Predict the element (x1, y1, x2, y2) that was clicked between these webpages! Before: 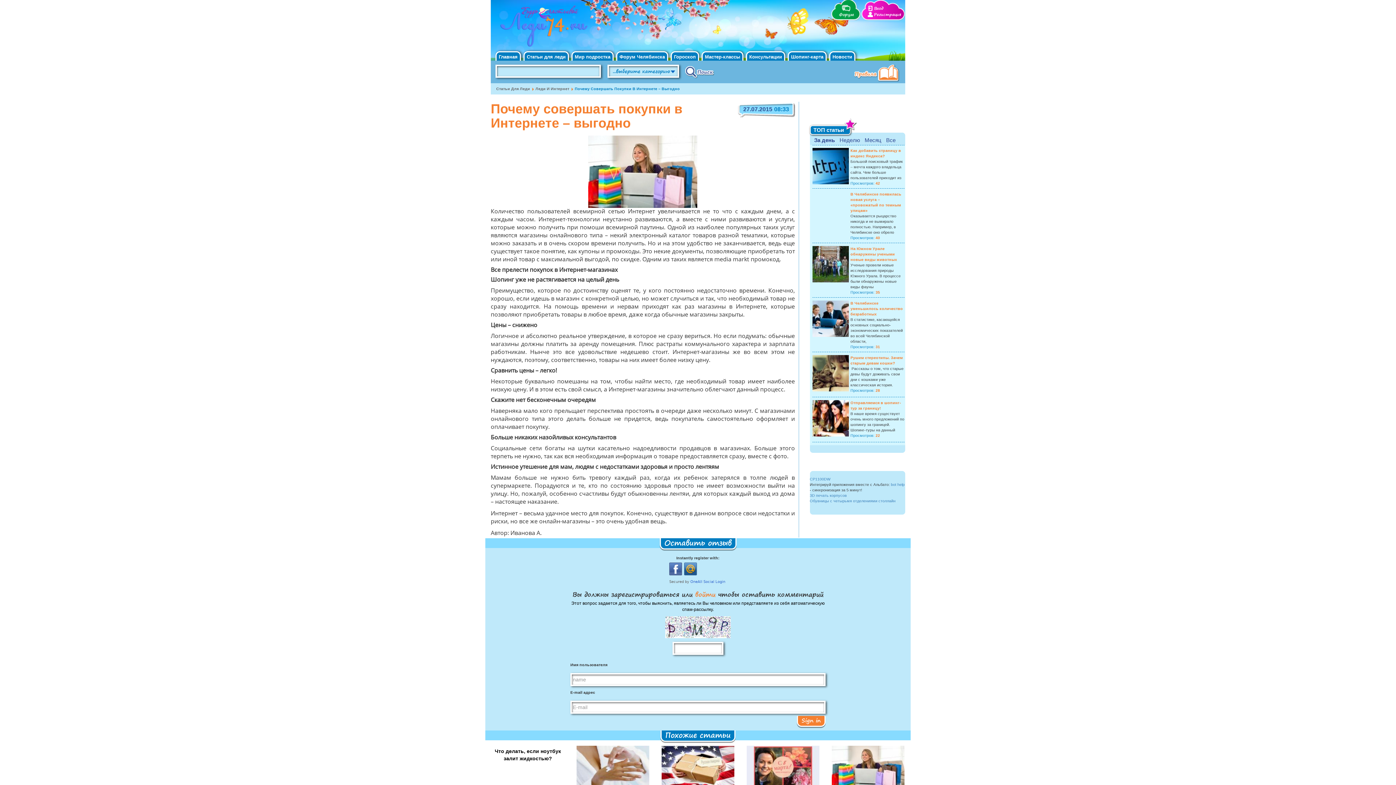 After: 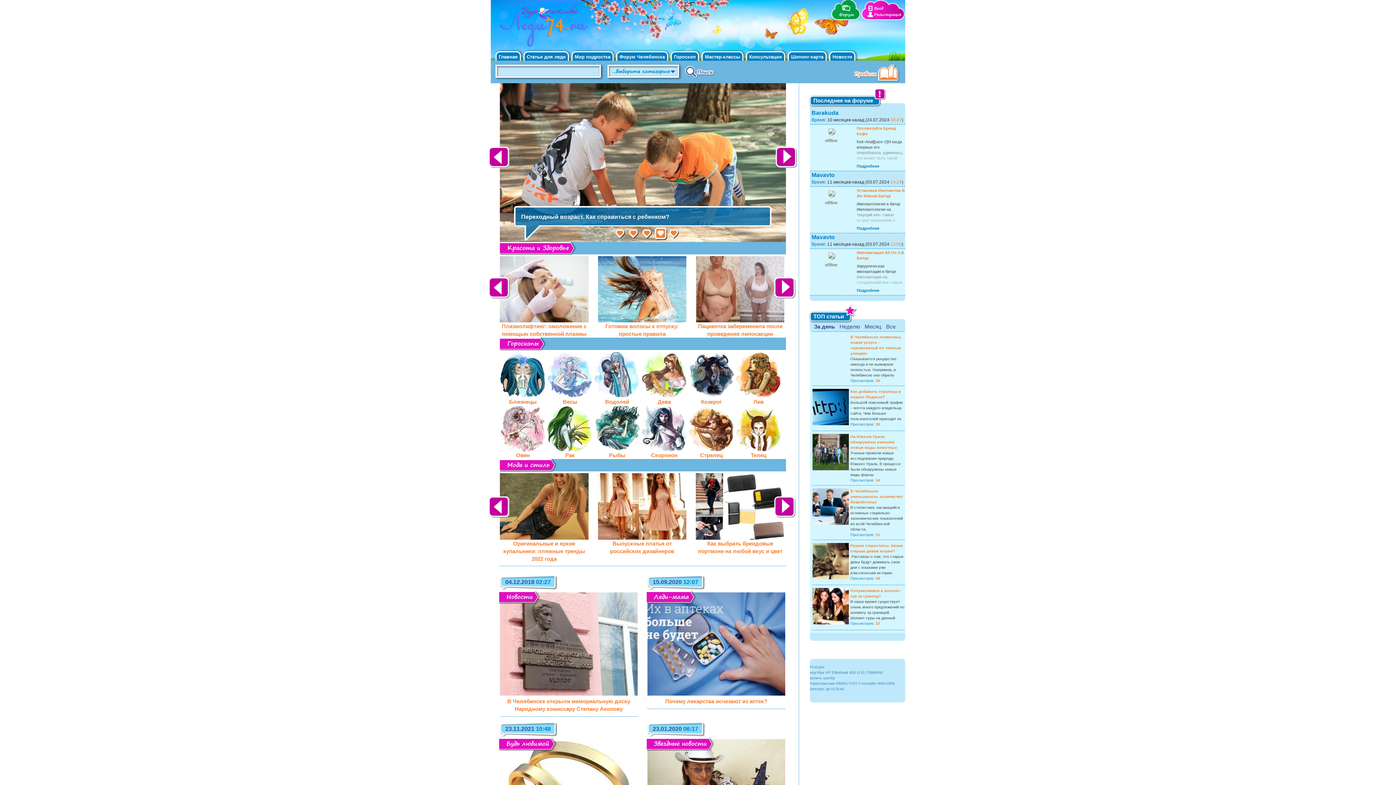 Action: label: Главная bbox: (498, 54, 517, 59)